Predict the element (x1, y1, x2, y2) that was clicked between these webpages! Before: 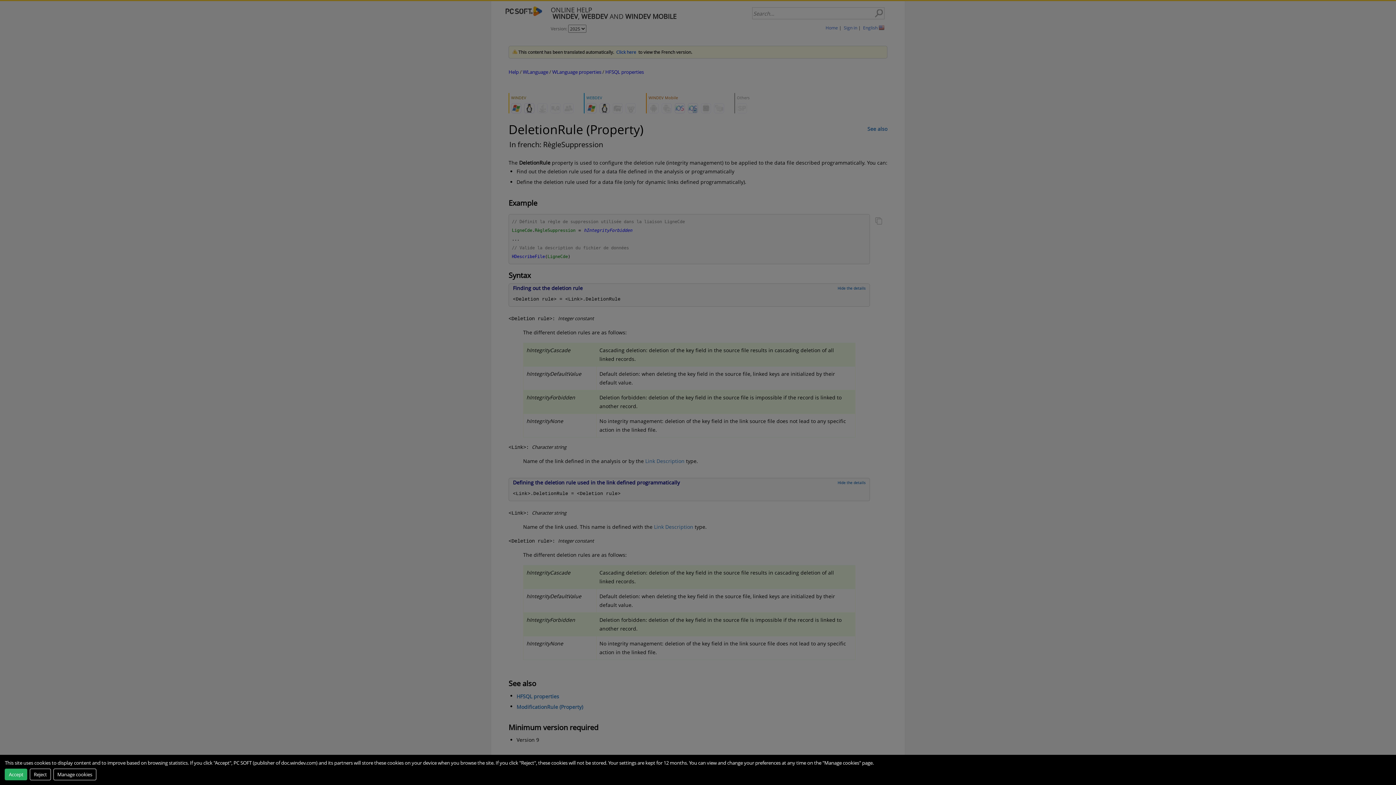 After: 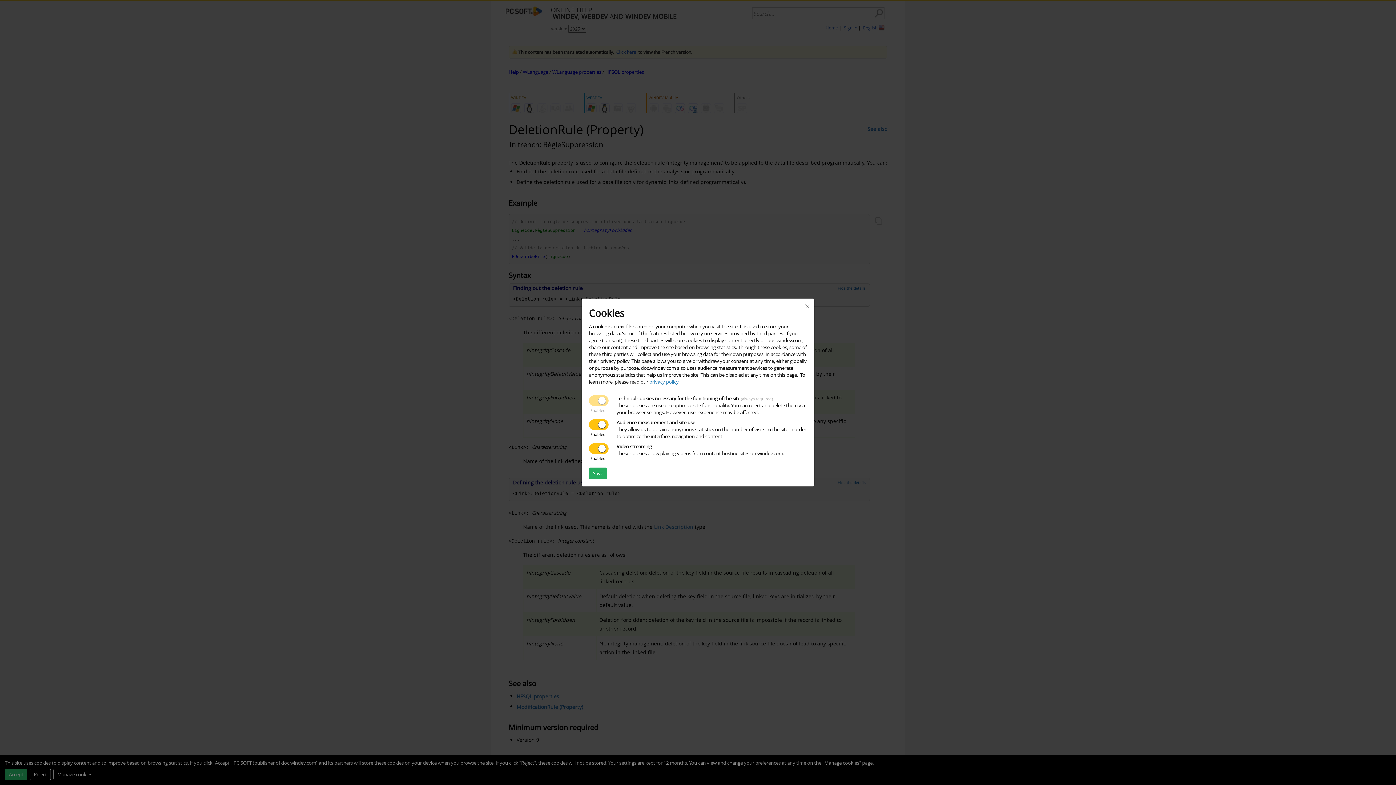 Action: bbox: (53, 768, 96, 780) label: Manage cookies